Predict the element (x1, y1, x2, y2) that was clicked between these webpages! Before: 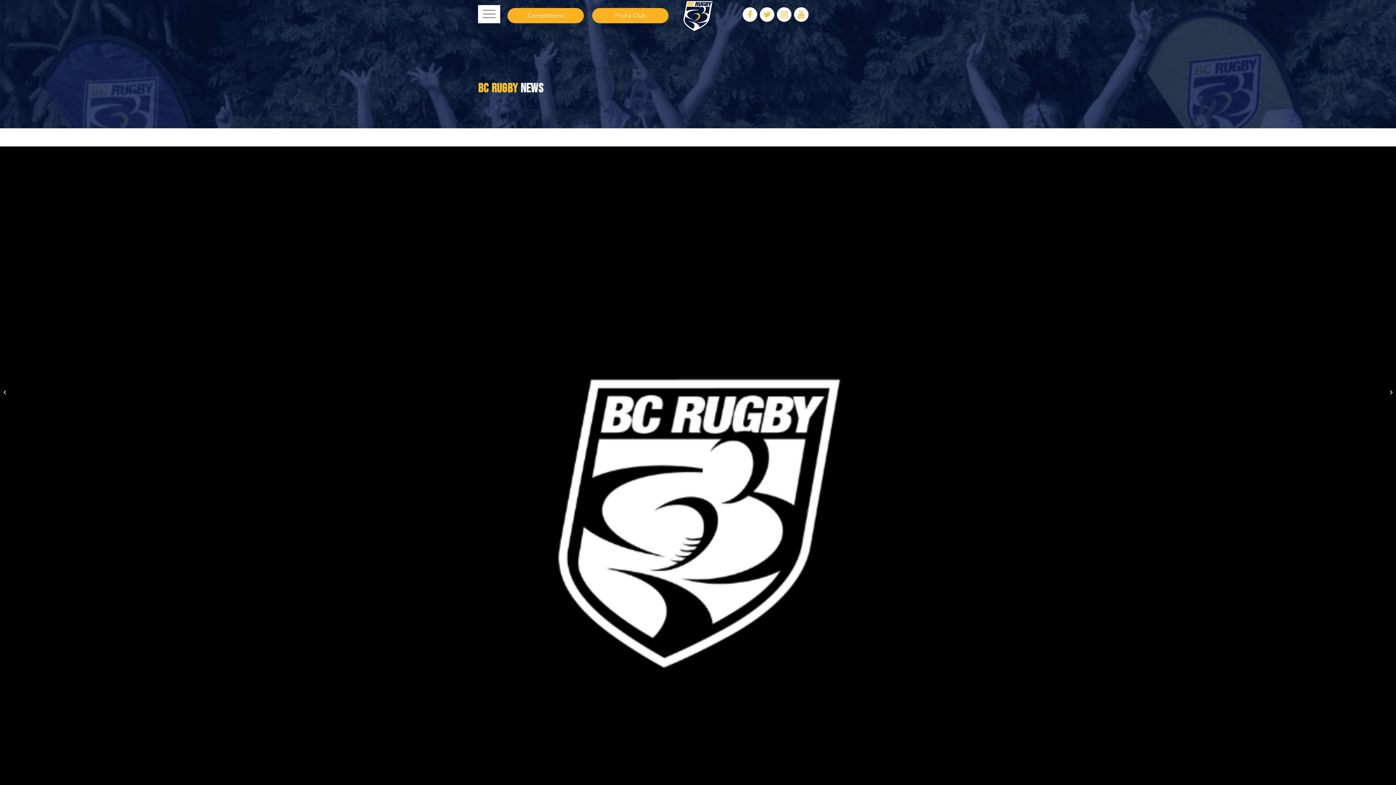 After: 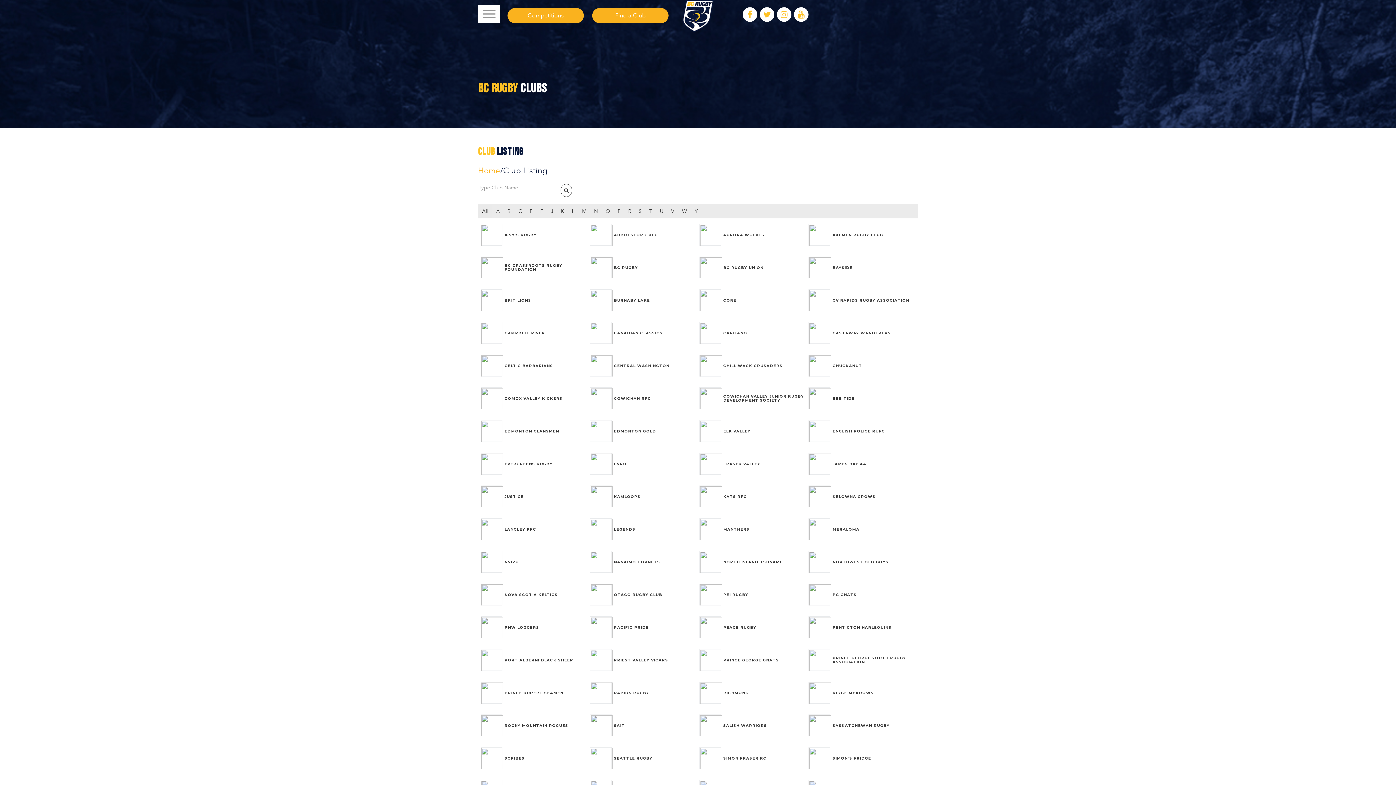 Action: bbox: (592, 8, 668, 23) label: Find a Club